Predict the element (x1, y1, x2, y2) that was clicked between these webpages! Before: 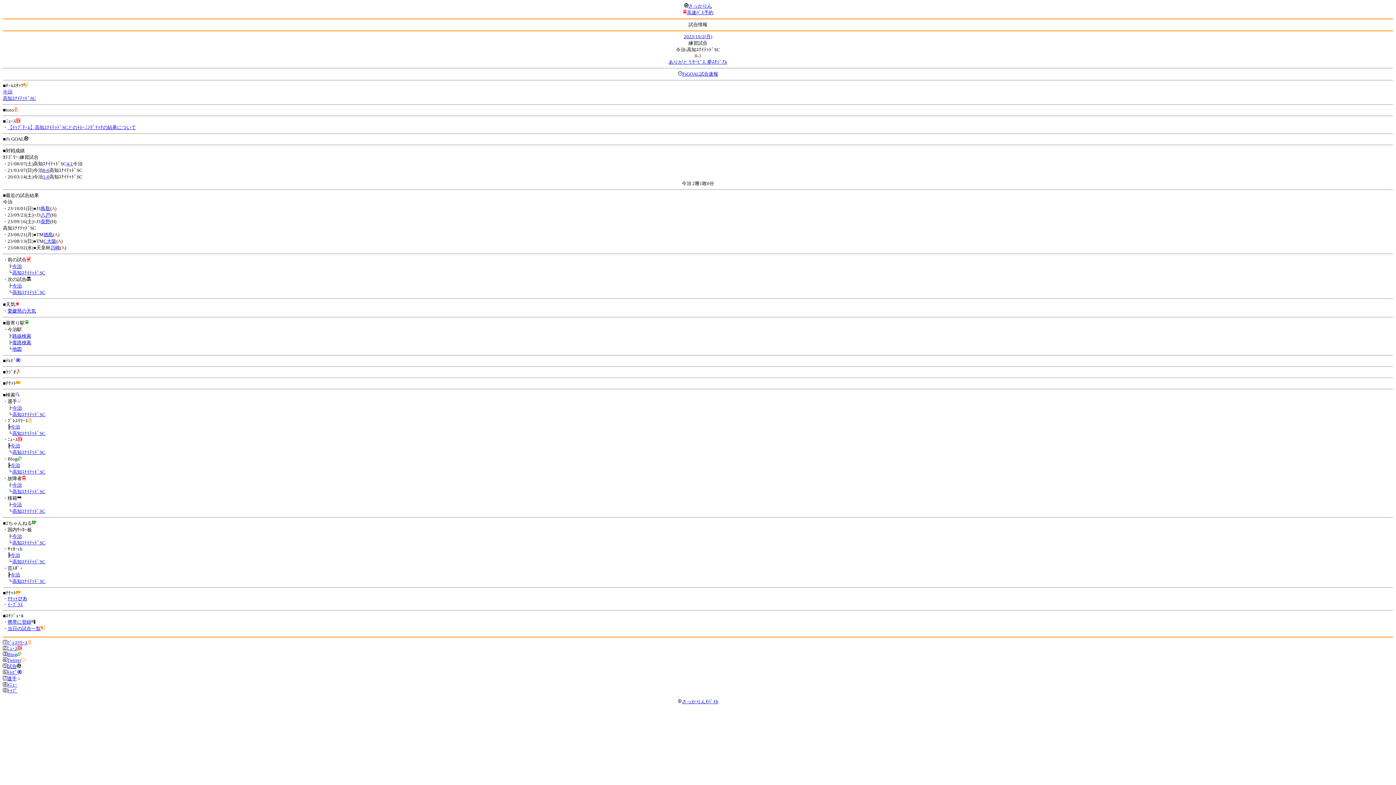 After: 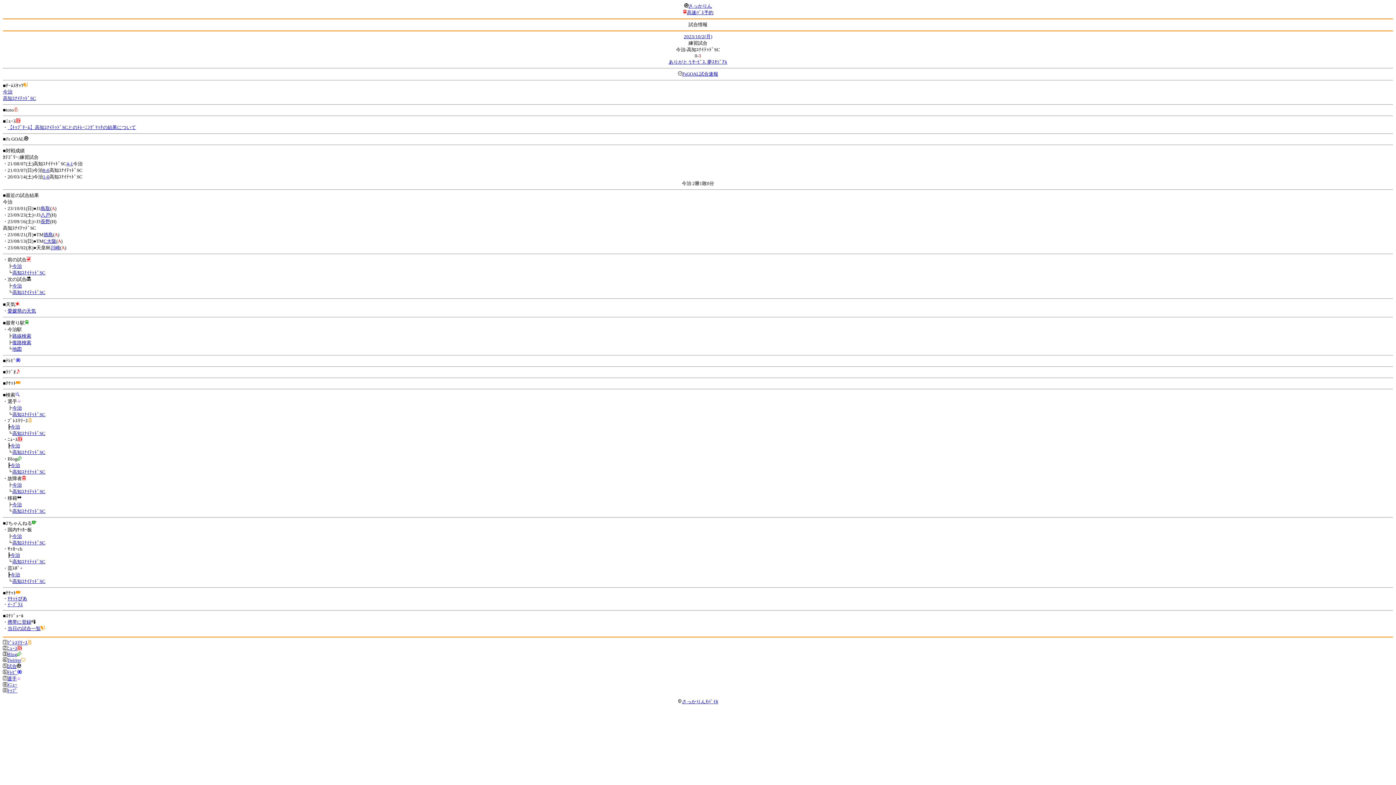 Action: bbox: (7, 688, 17, 693) label: ﾄｯﾌﾟ